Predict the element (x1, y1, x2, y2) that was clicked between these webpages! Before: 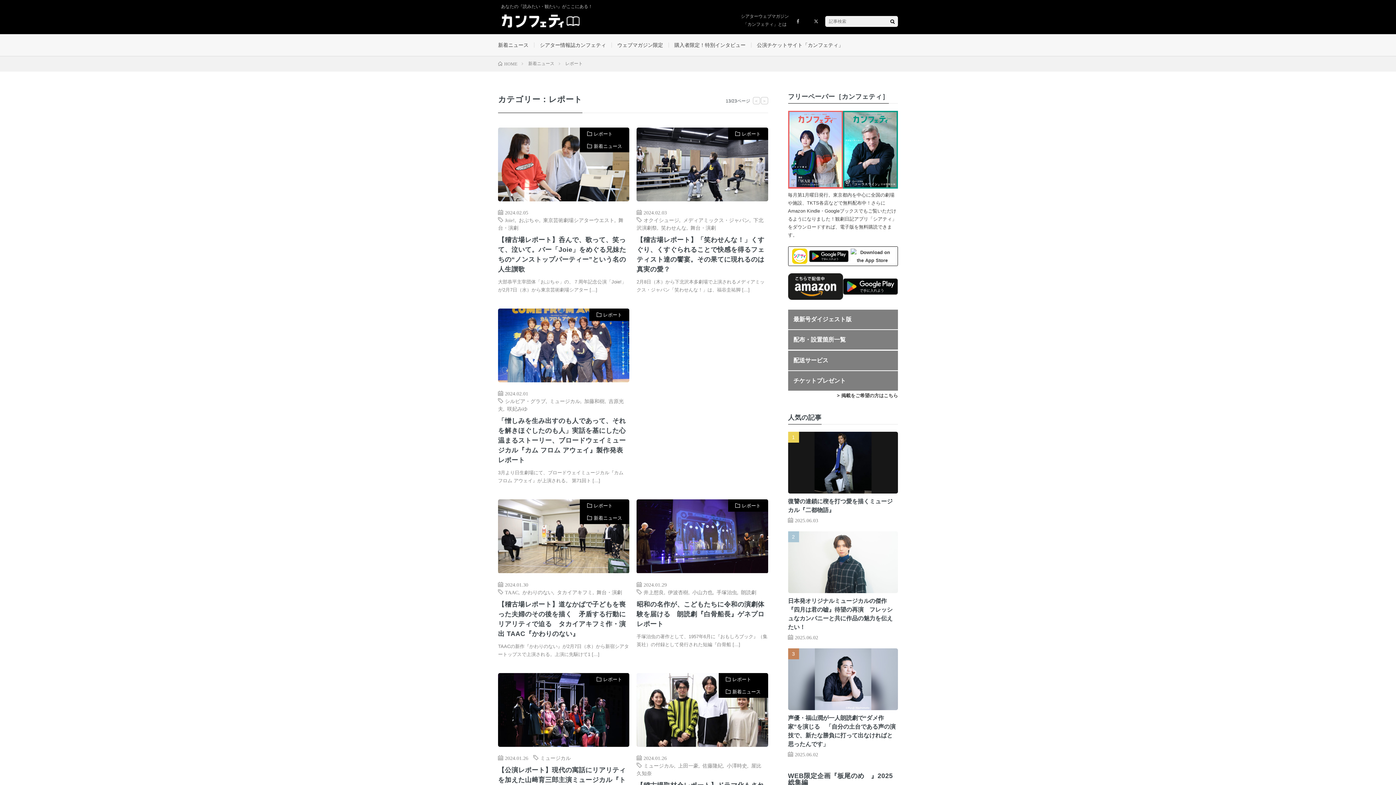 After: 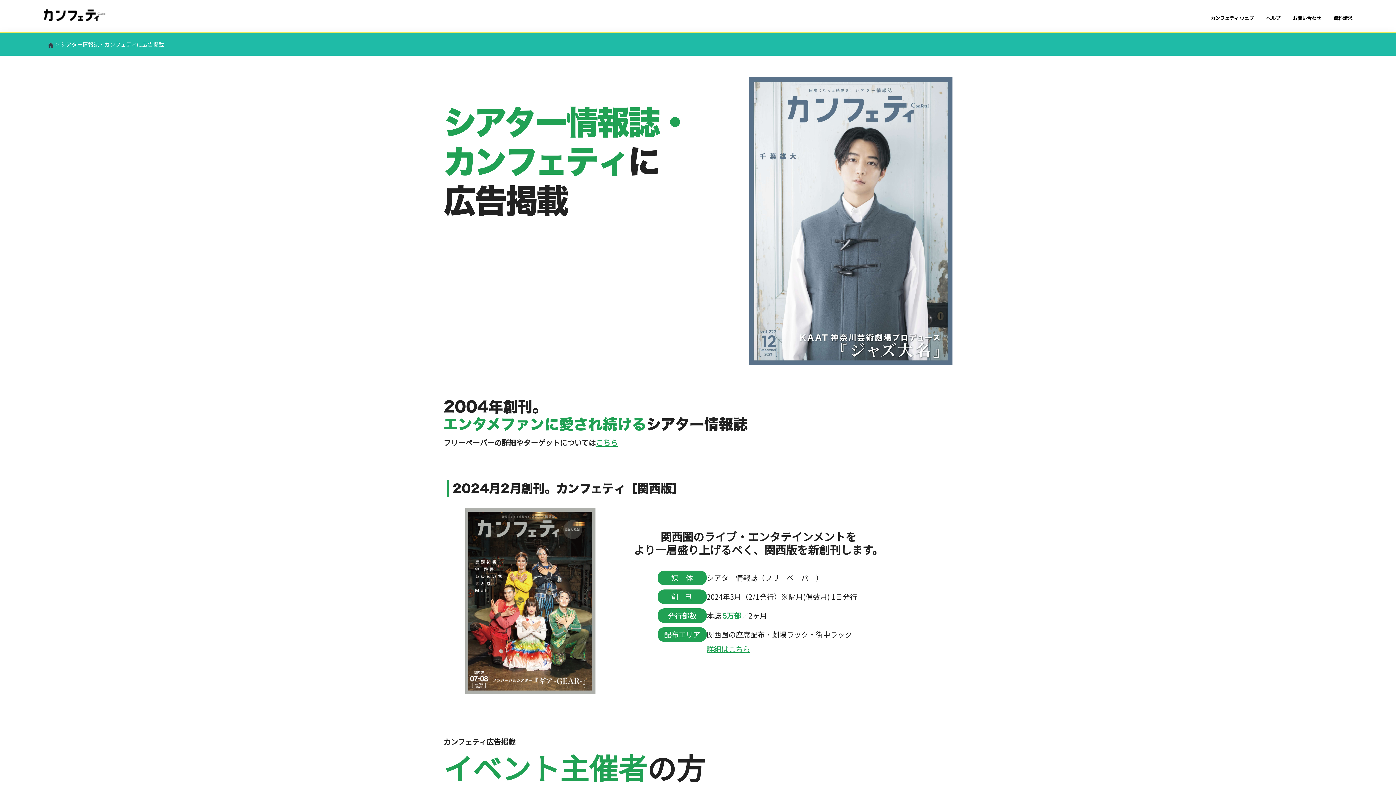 Action: bbox: (837, 393, 898, 398) label: > 掲載をご希望の方はこちら